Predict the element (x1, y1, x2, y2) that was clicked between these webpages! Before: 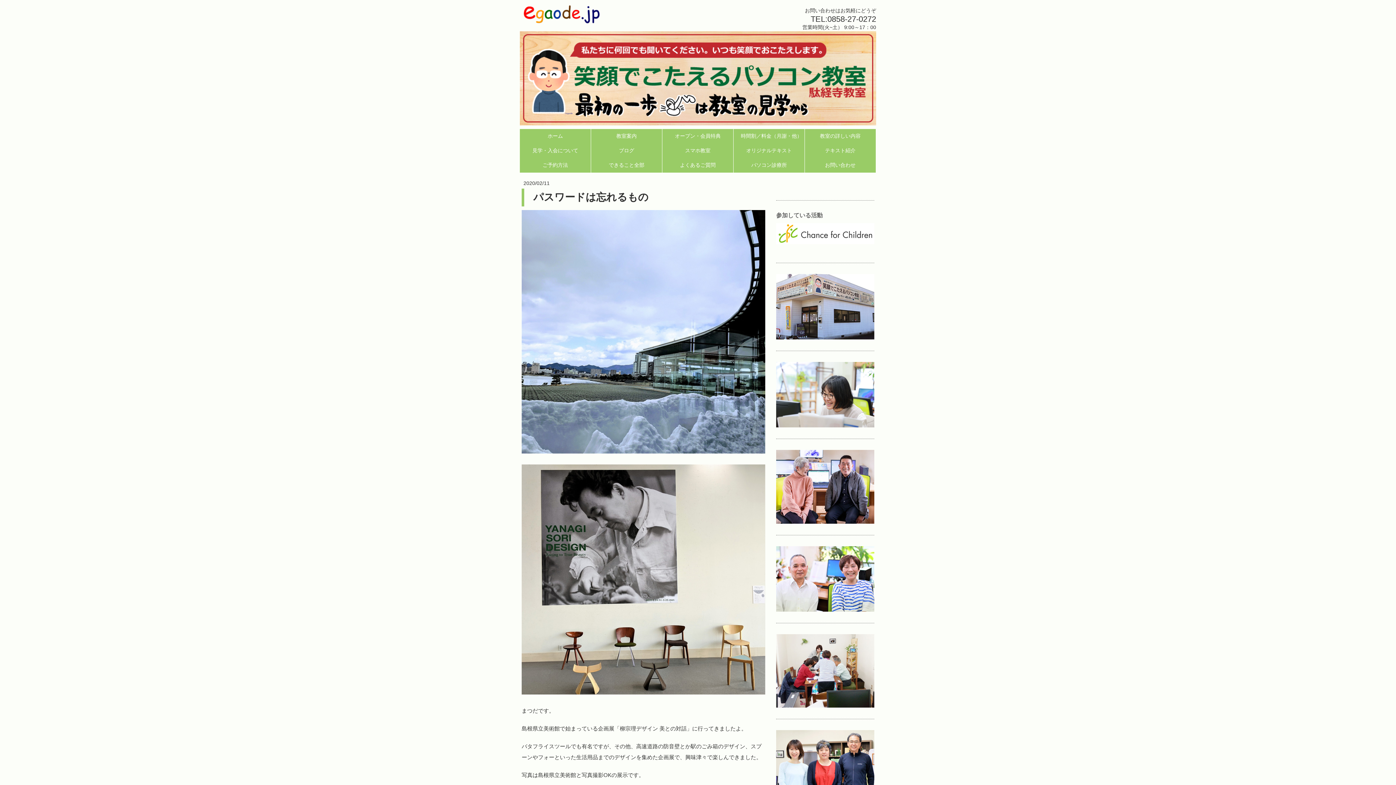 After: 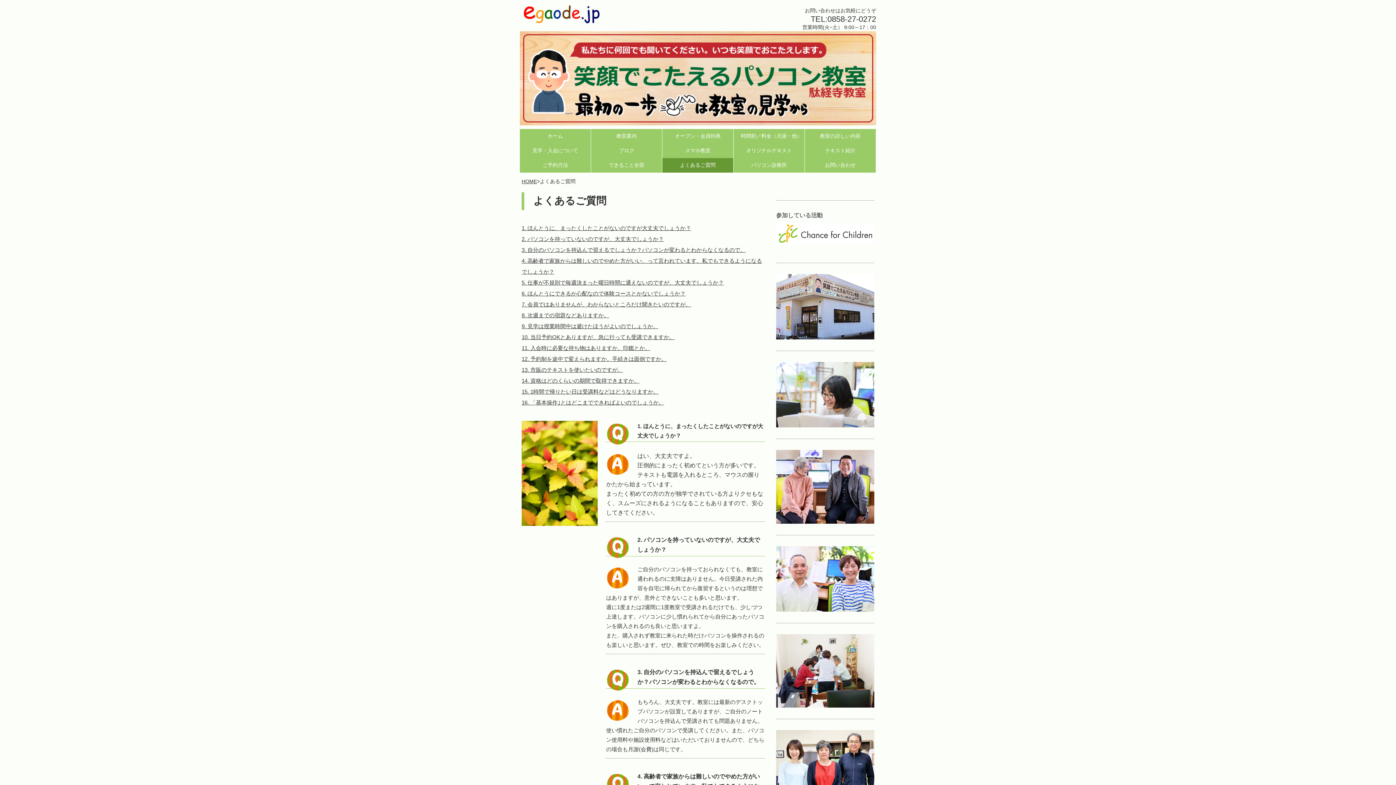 Action: label: よくあるご質問 bbox: (662, 158, 733, 172)